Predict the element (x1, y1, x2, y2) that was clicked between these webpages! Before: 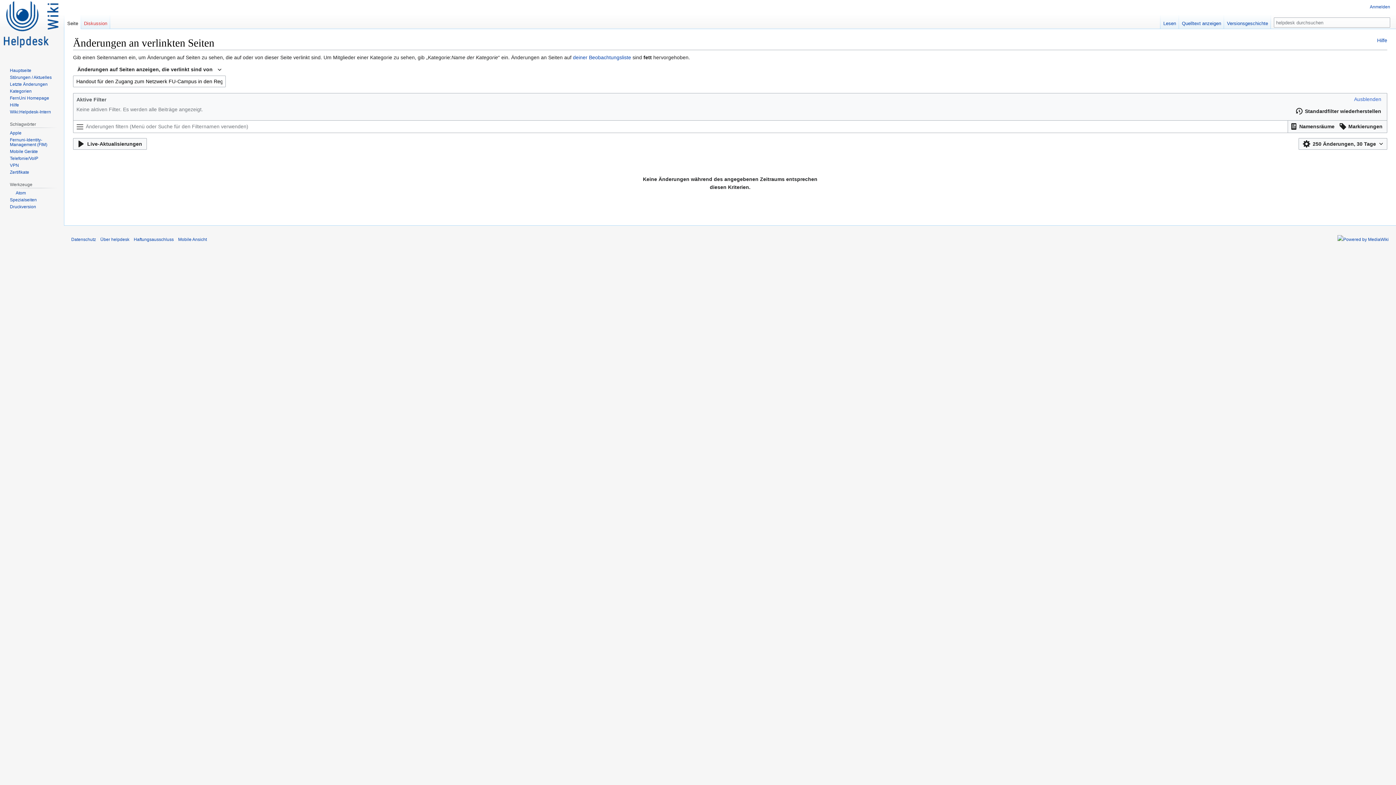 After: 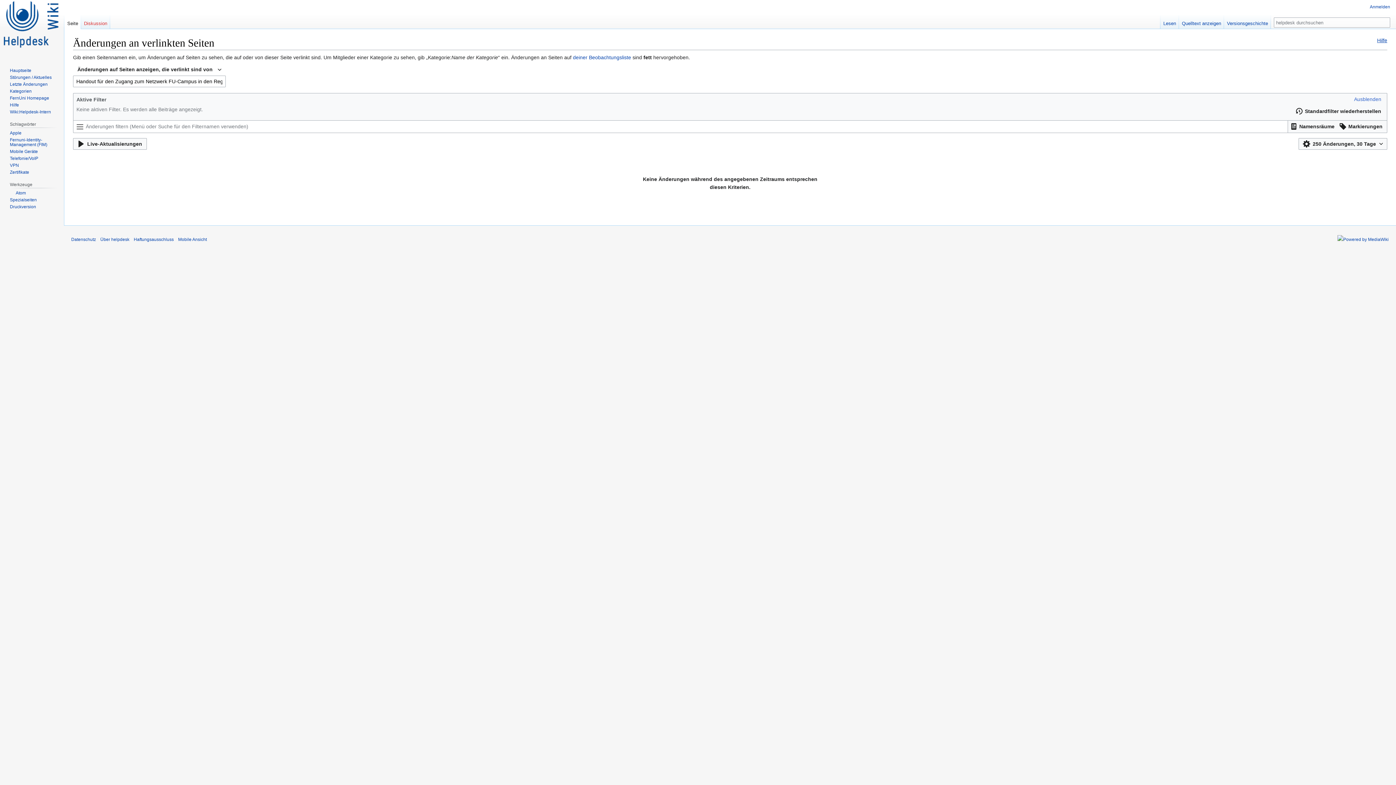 Action: bbox: (1368, 36, 1387, 44) label: Hilfe